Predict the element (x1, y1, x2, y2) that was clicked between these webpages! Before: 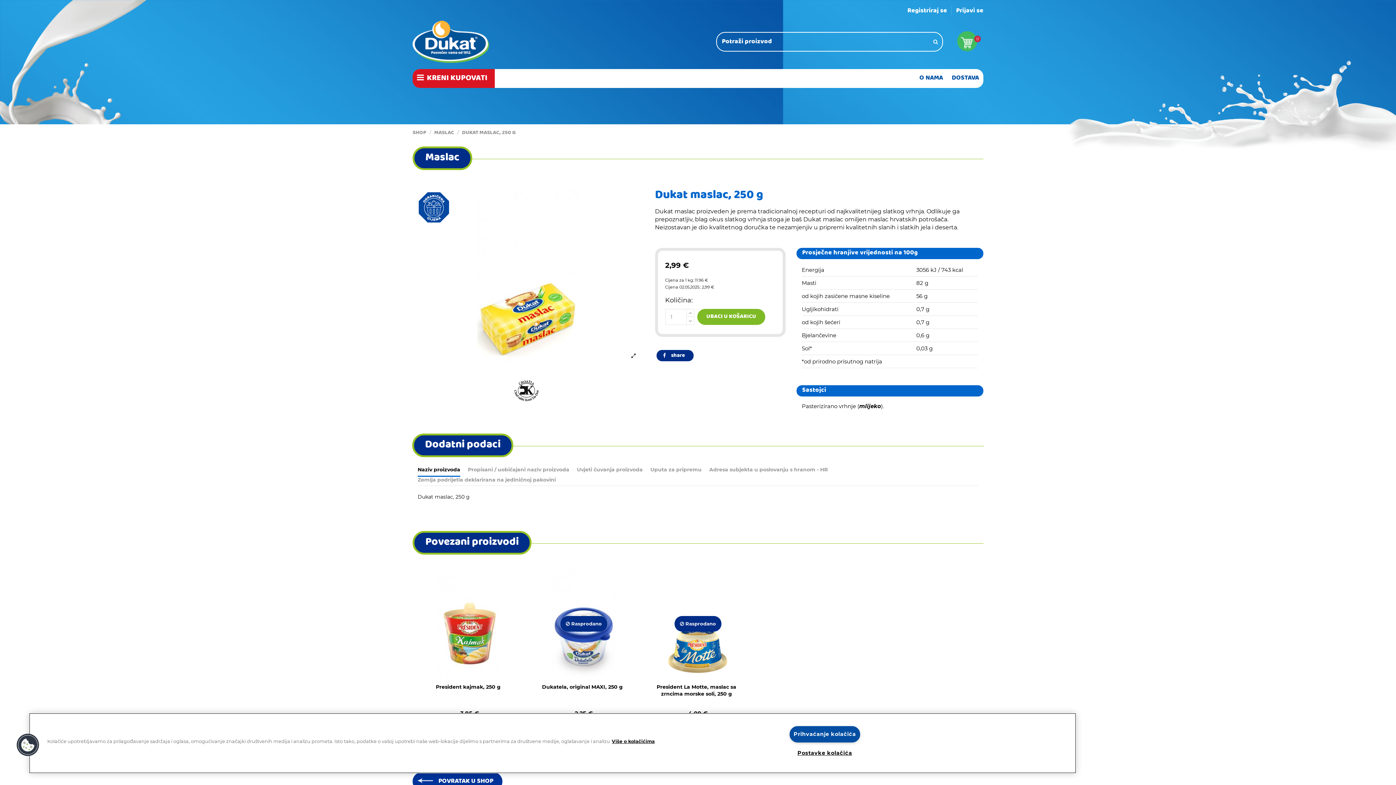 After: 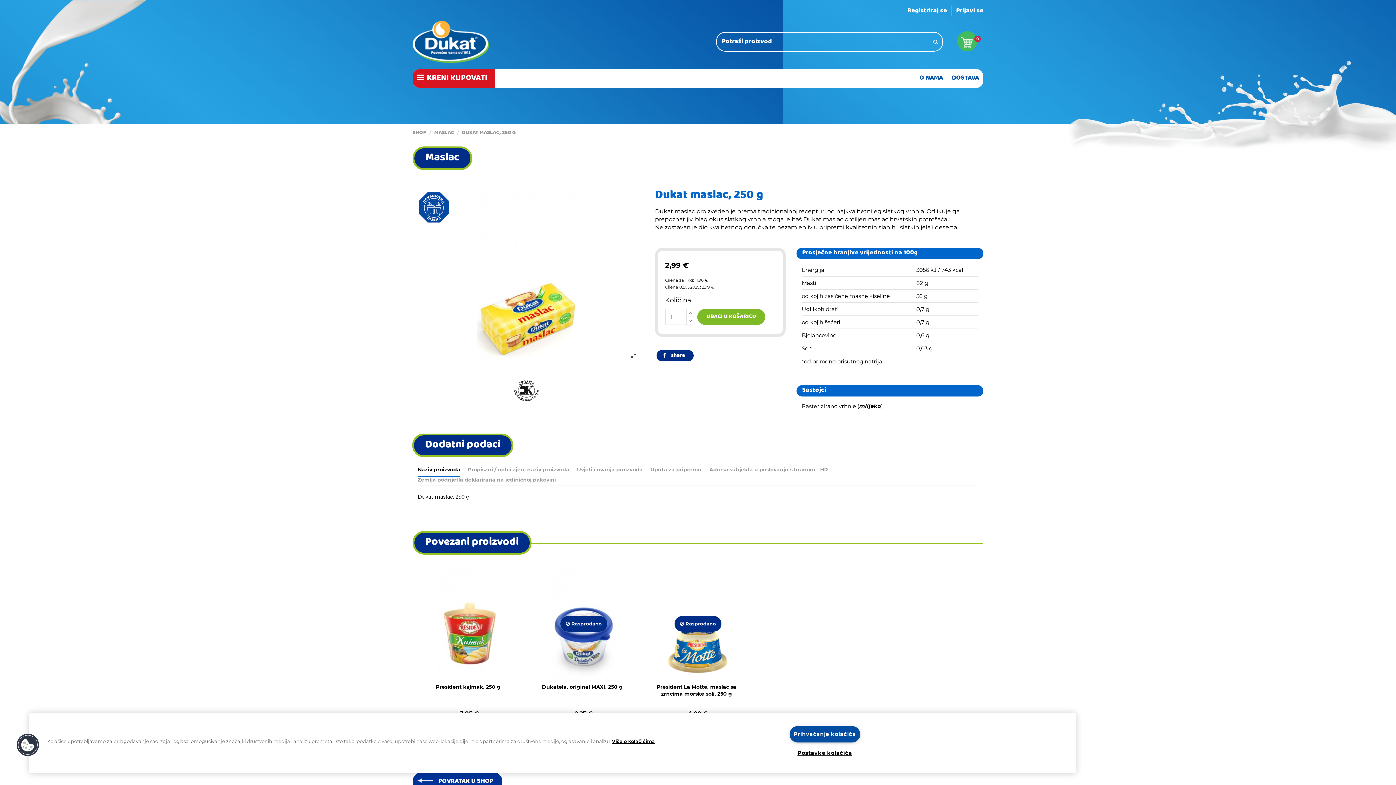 Action: label: Naziv proizvoda bbox: (417, 466, 460, 477)